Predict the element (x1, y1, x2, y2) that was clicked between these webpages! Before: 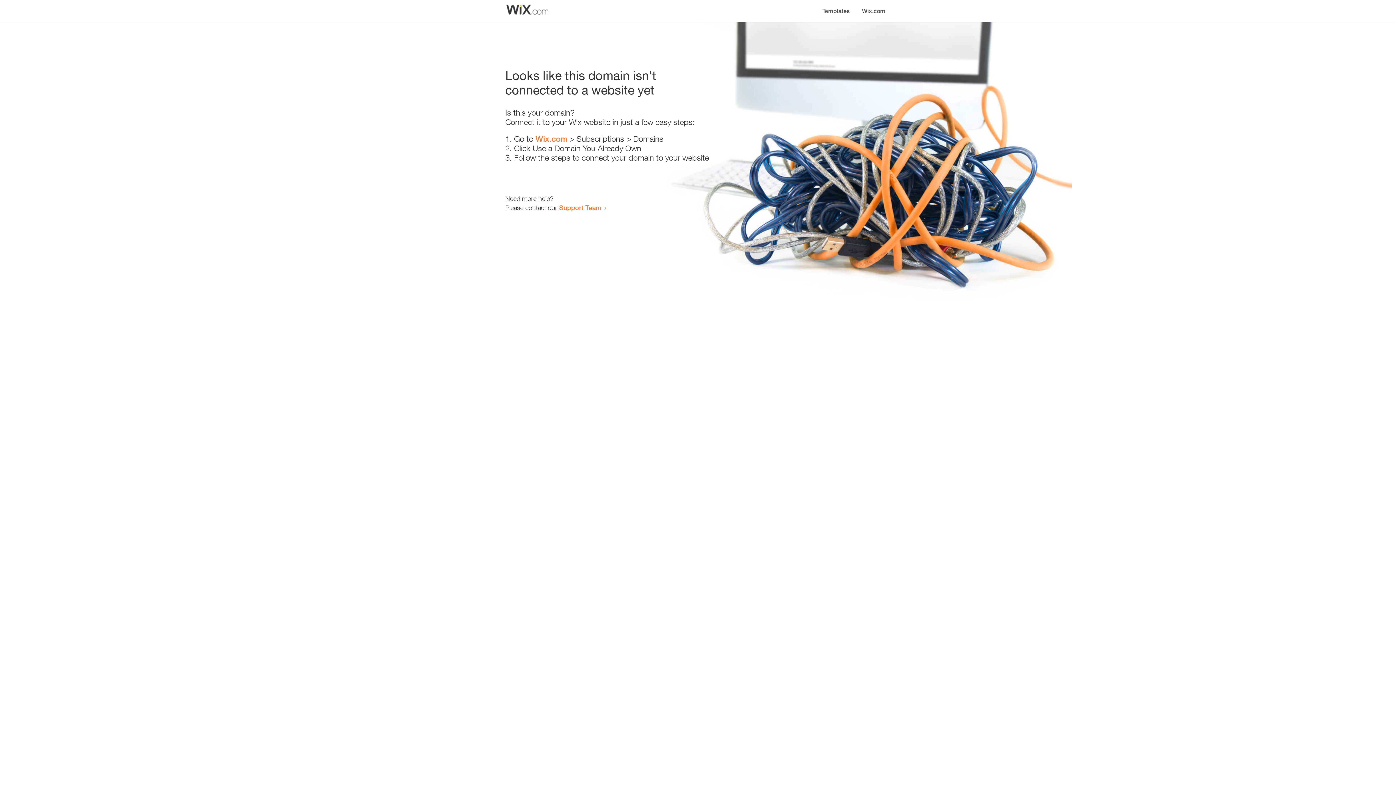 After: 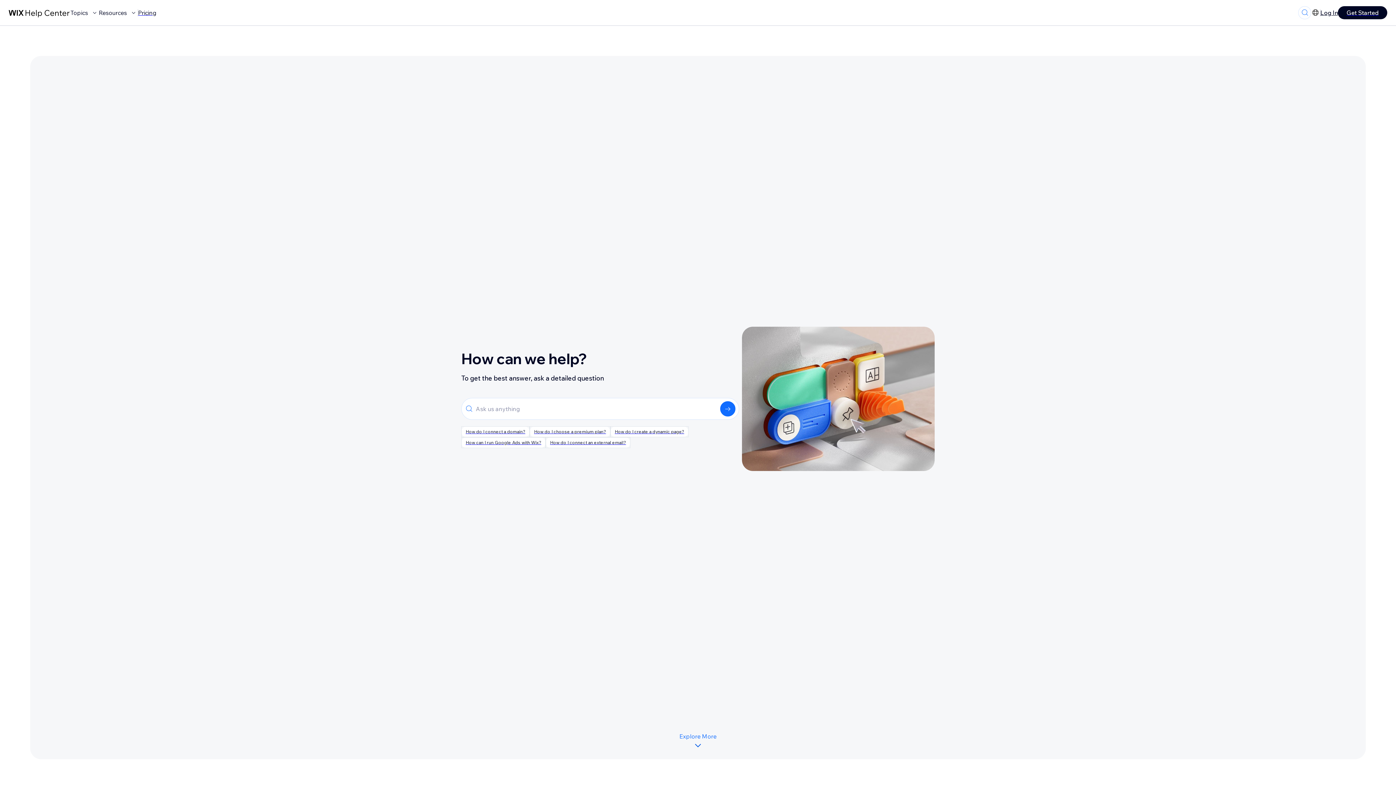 Action: label: Support Team bbox: (559, 203, 601, 211)